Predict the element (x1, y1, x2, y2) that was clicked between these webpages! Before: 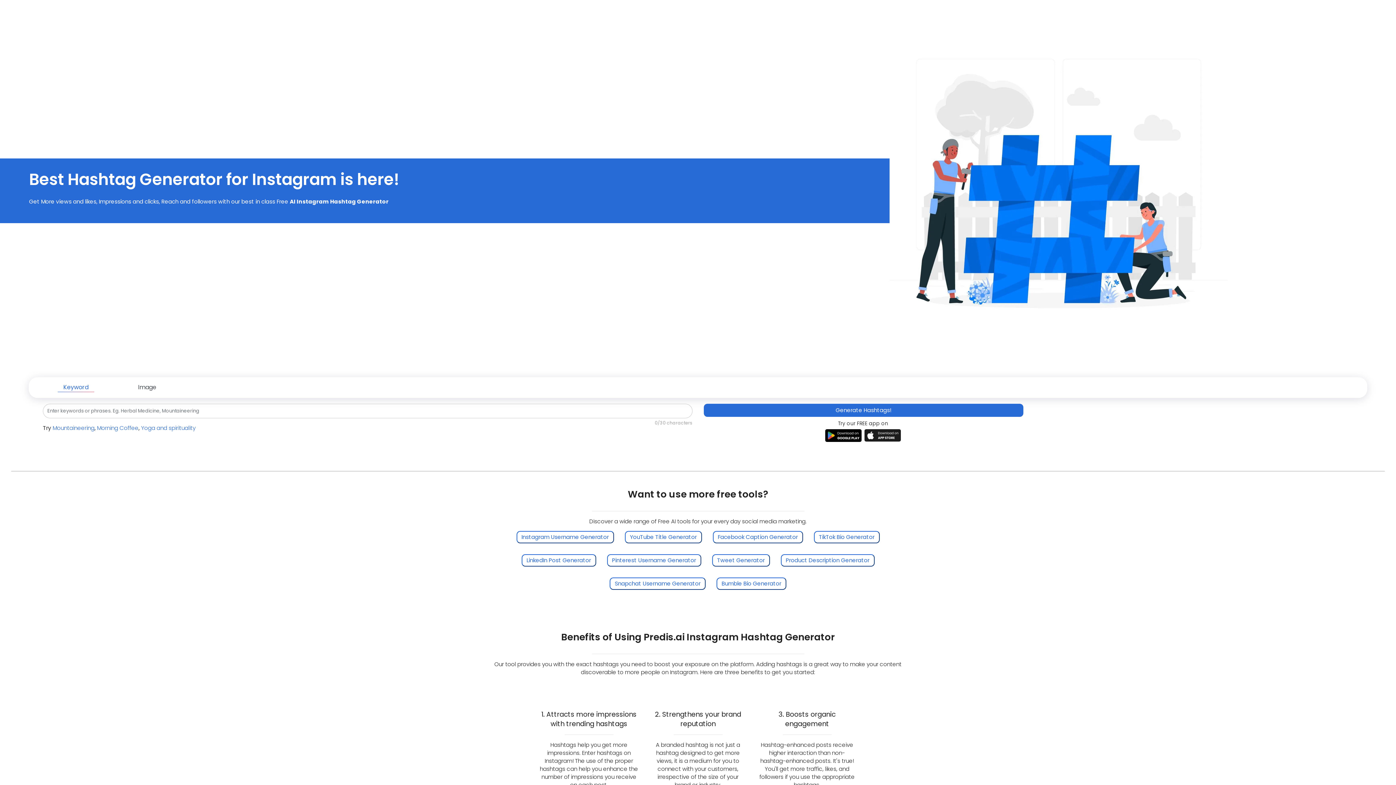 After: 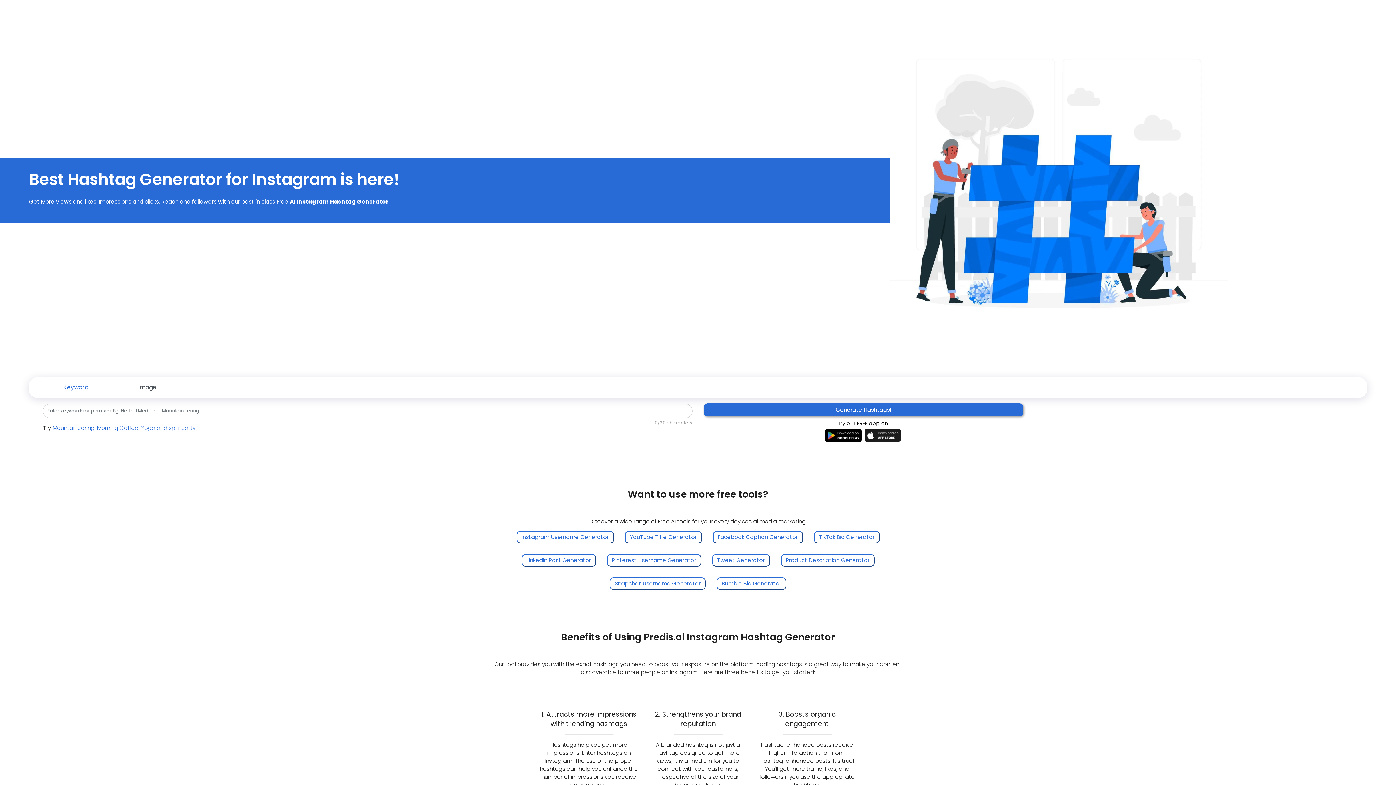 Action: label: Generate Hashtags! bbox: (704, 404, 1023, 417)